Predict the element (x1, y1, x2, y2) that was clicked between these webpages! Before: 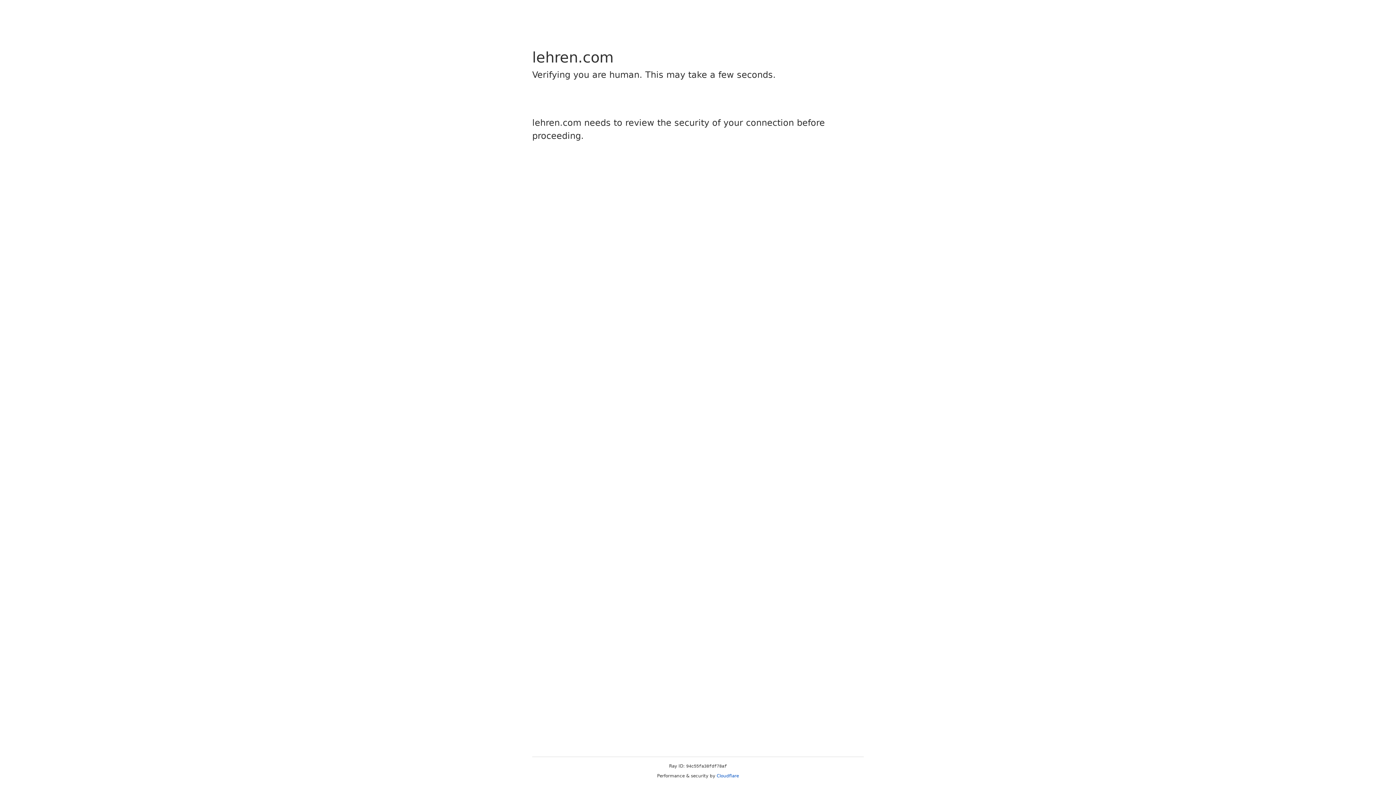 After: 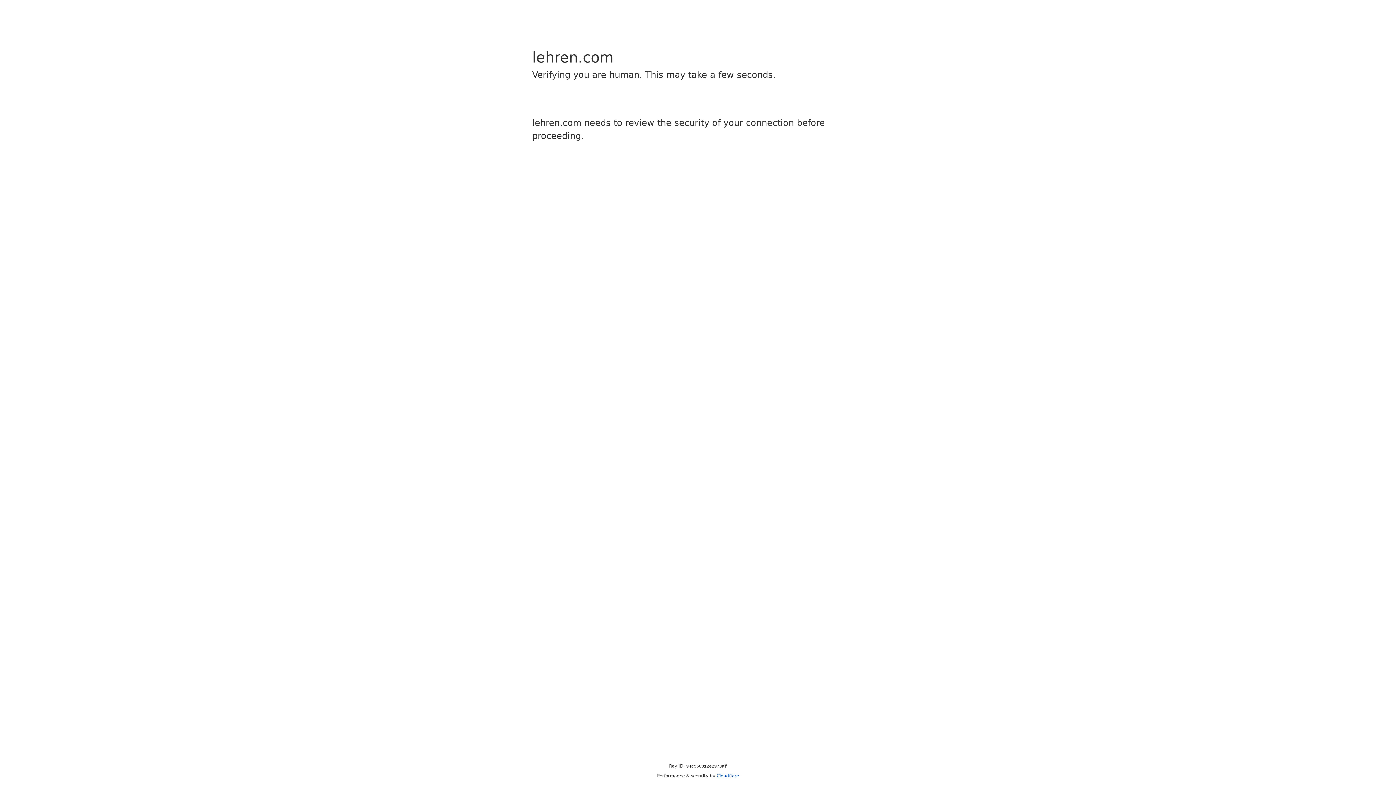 Action: bbox: (716, 773, 739, 778) label: Cloudflare